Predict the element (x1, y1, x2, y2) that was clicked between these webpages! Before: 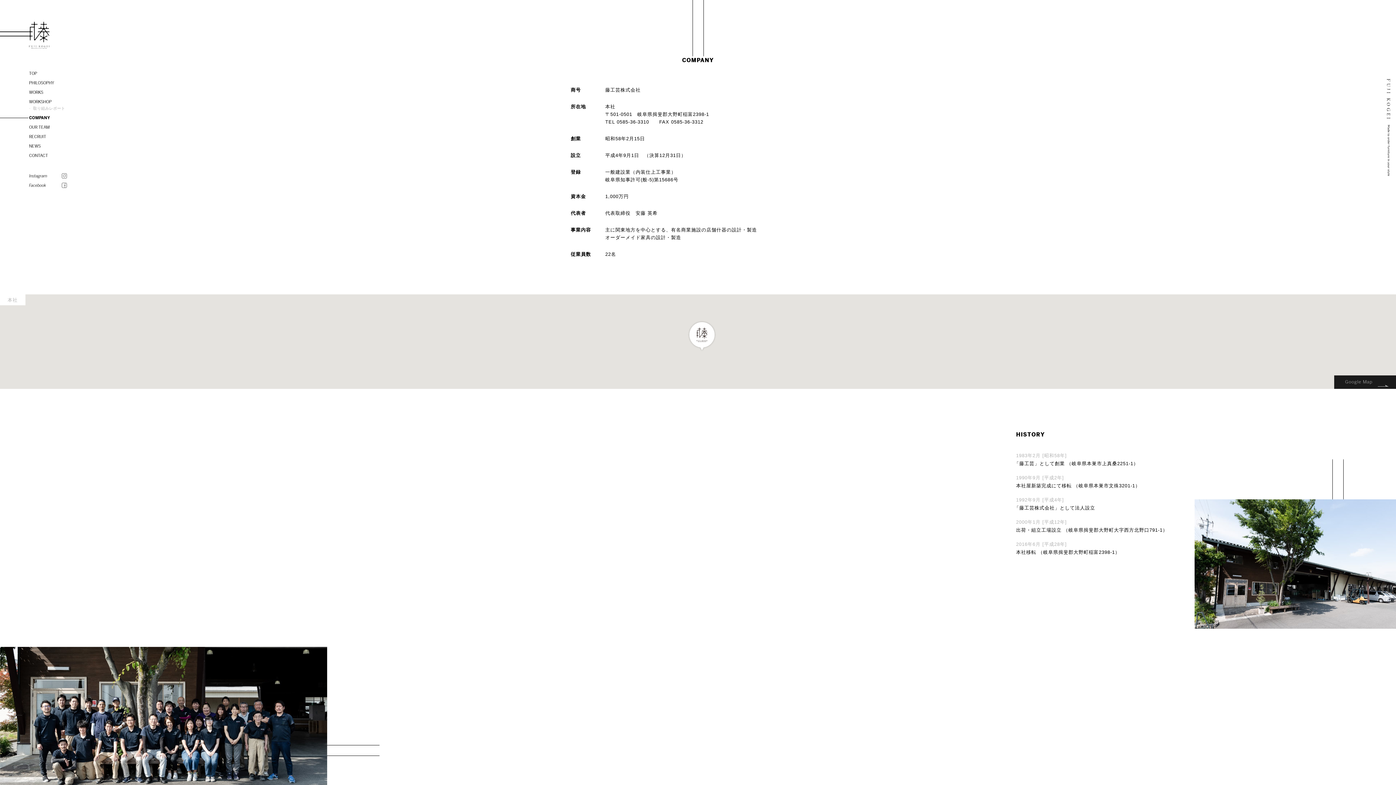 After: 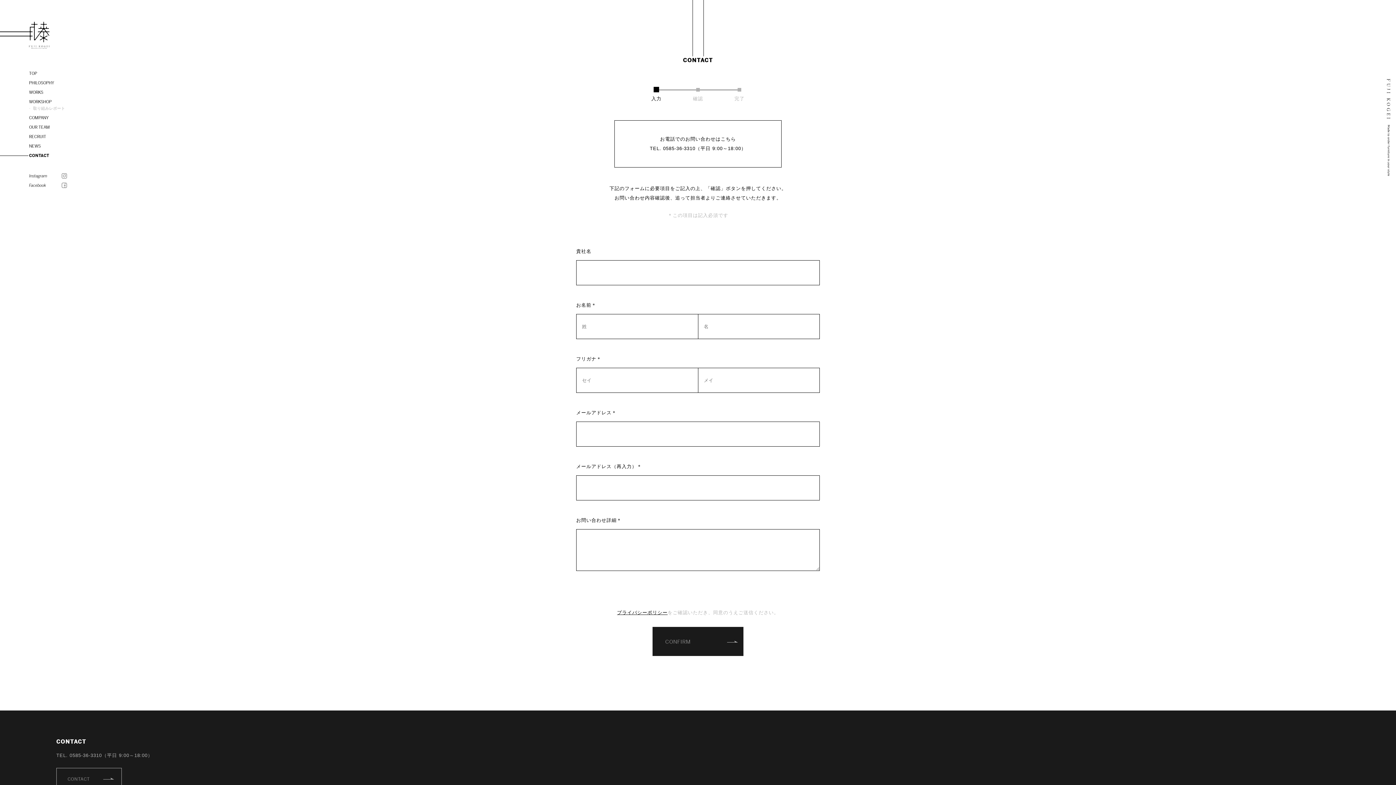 Action: bbox: (29, 152, 48, 158) label: CONTACT